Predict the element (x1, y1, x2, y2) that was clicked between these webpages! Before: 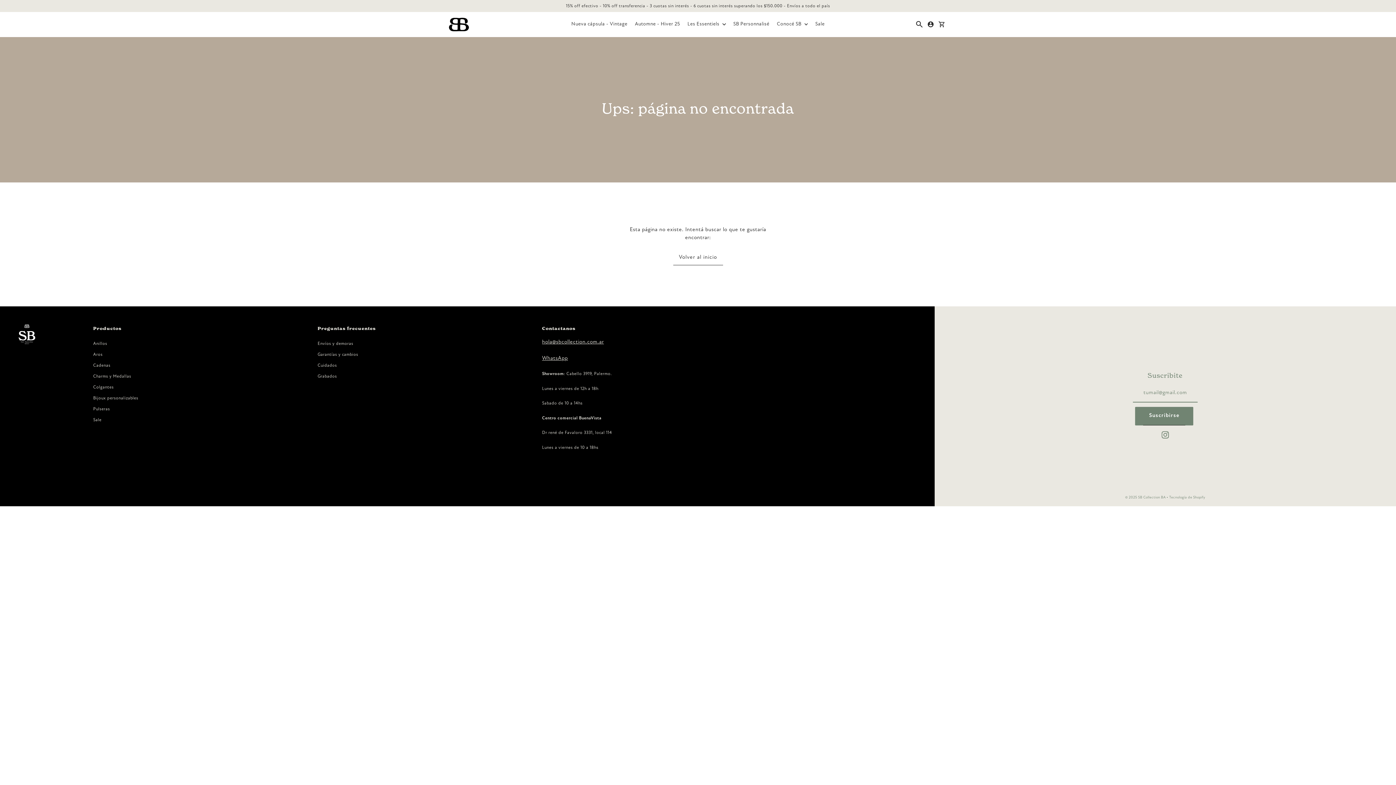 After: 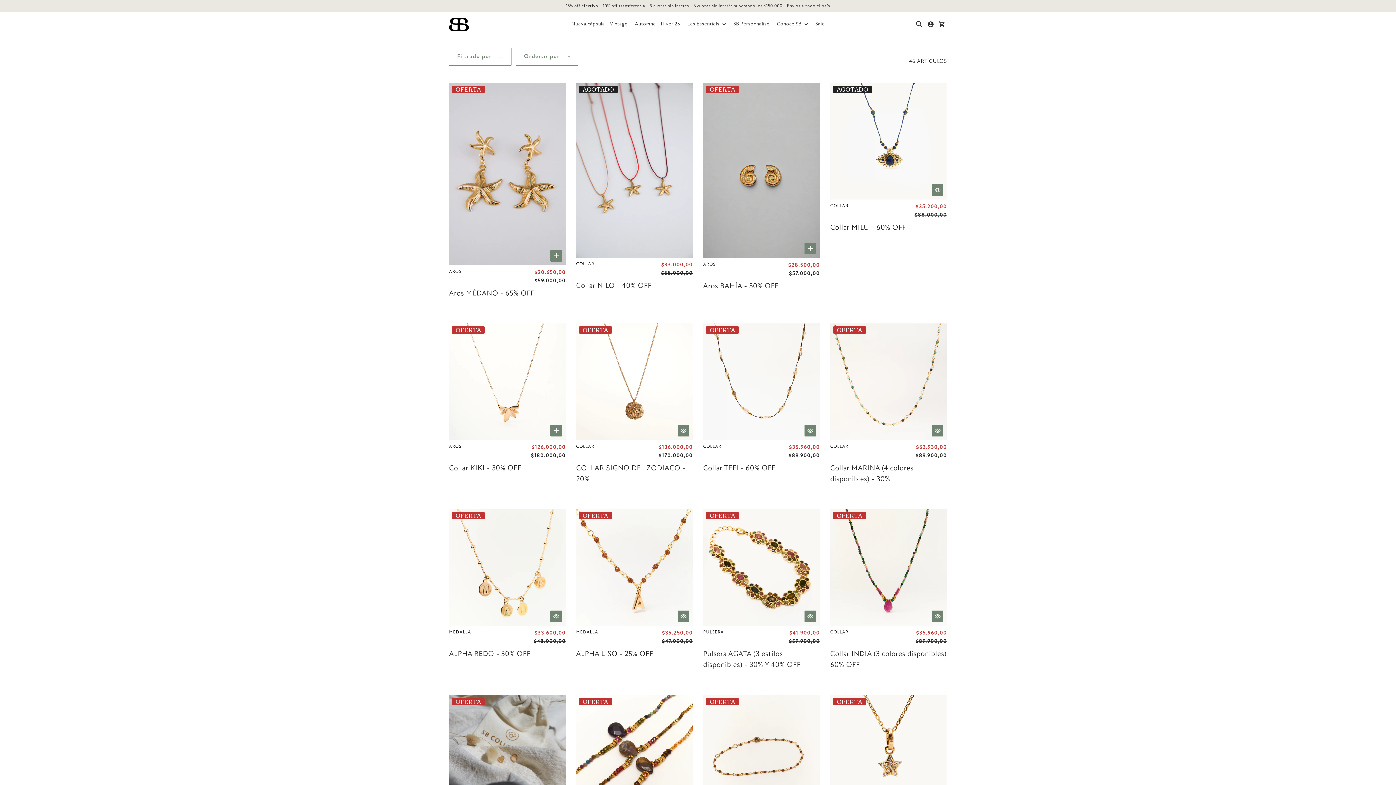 Action: label: Sale bbox: (93, 418, 101, 422)